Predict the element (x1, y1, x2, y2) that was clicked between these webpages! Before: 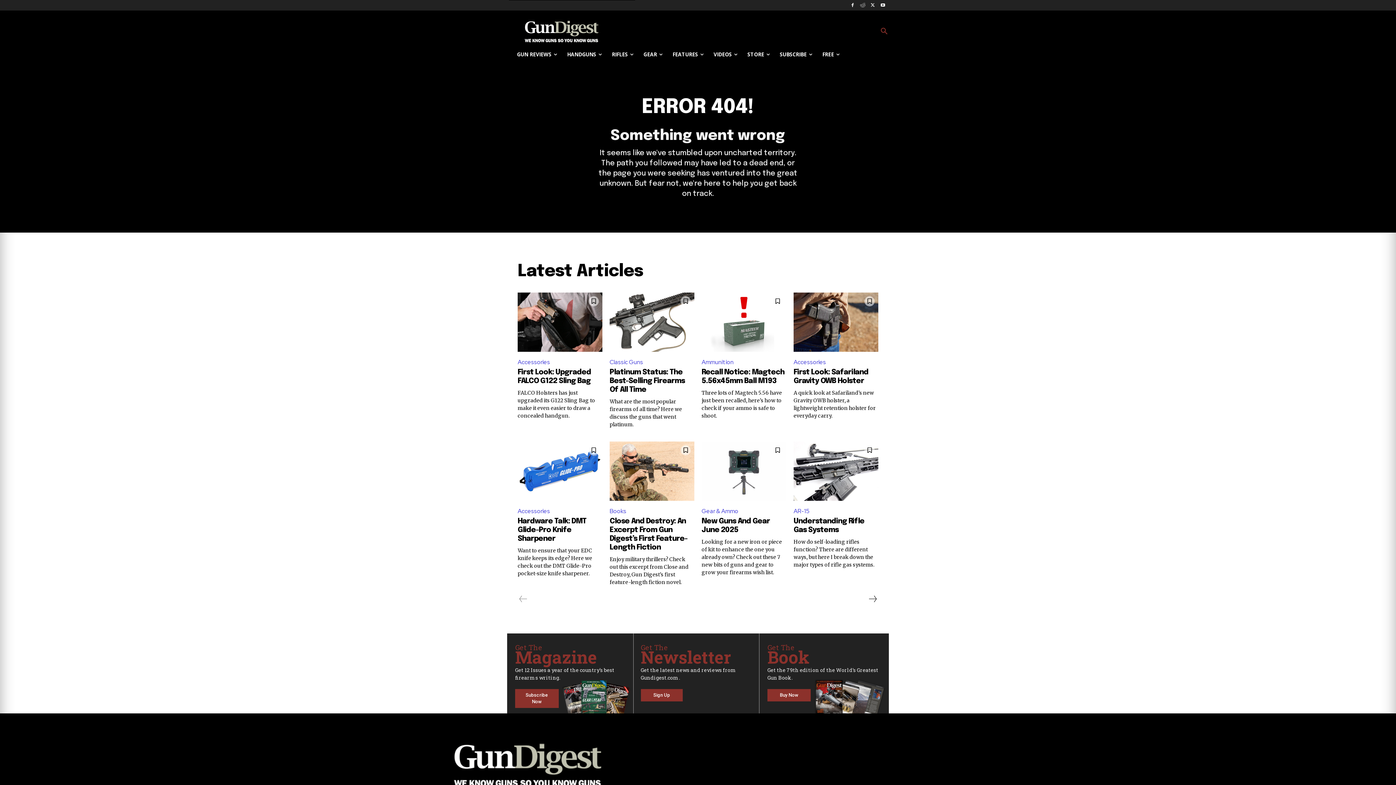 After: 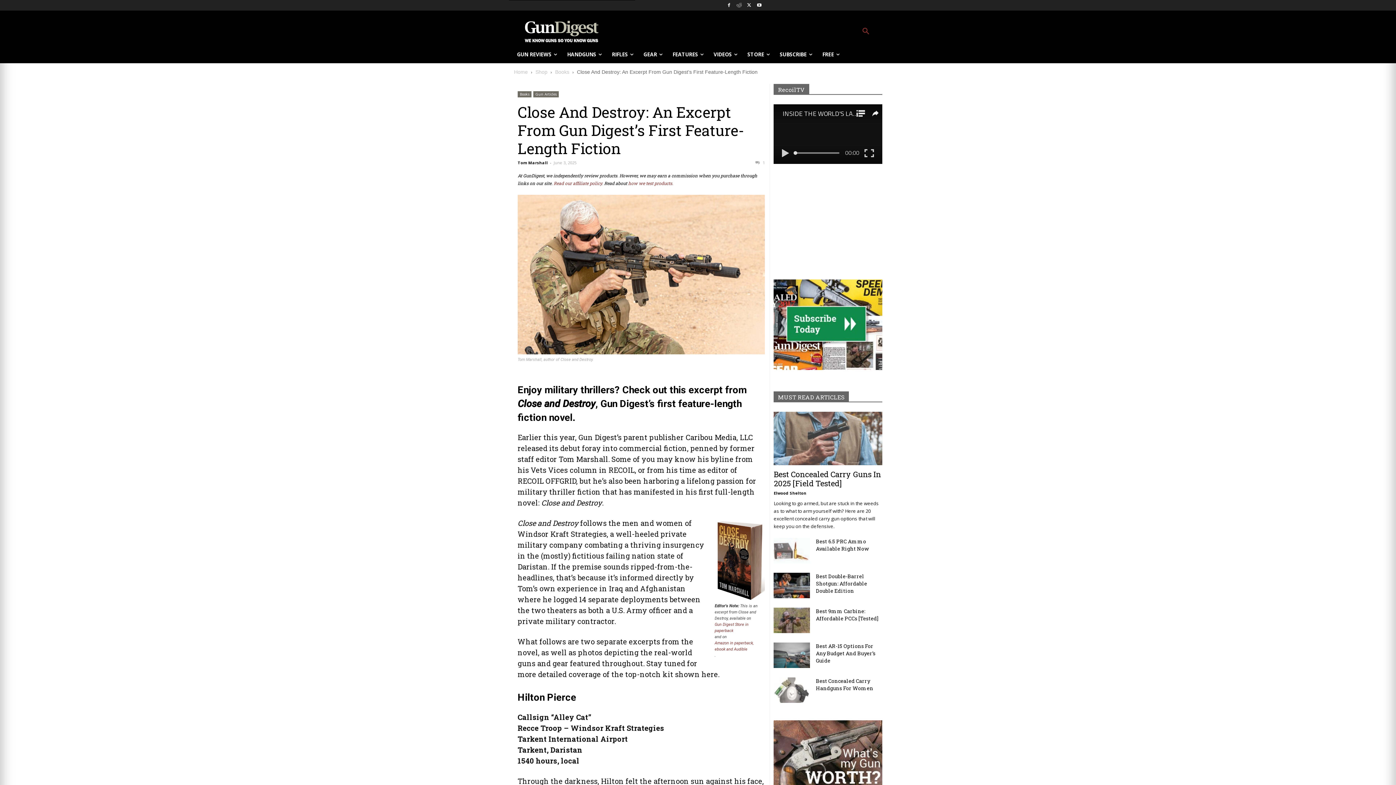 Action: bbox: (609, 441, 694, 501)